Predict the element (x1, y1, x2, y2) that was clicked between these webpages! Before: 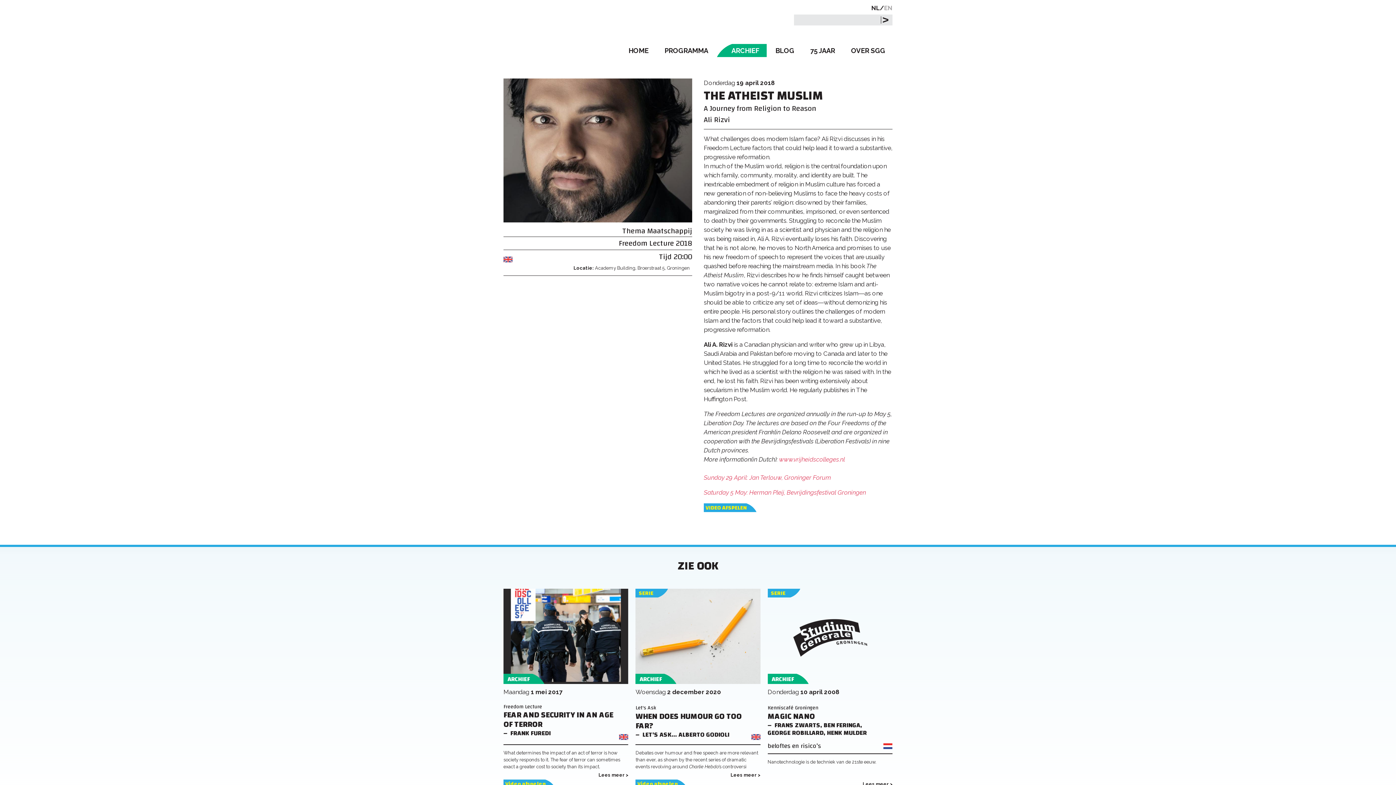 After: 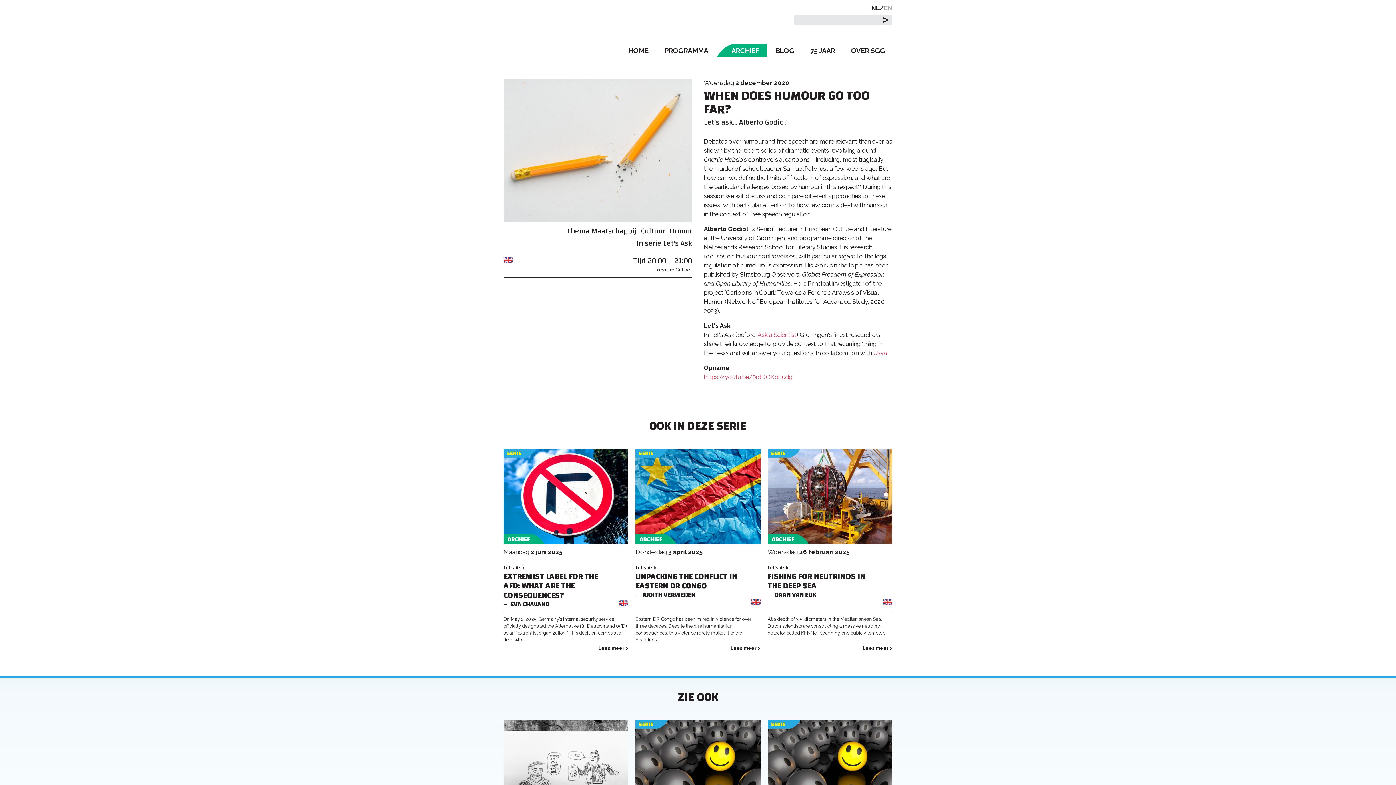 Action: label: WHEN DOES HUMOUR GO TOO FAR? bbox: (635, 709, 741, 733)